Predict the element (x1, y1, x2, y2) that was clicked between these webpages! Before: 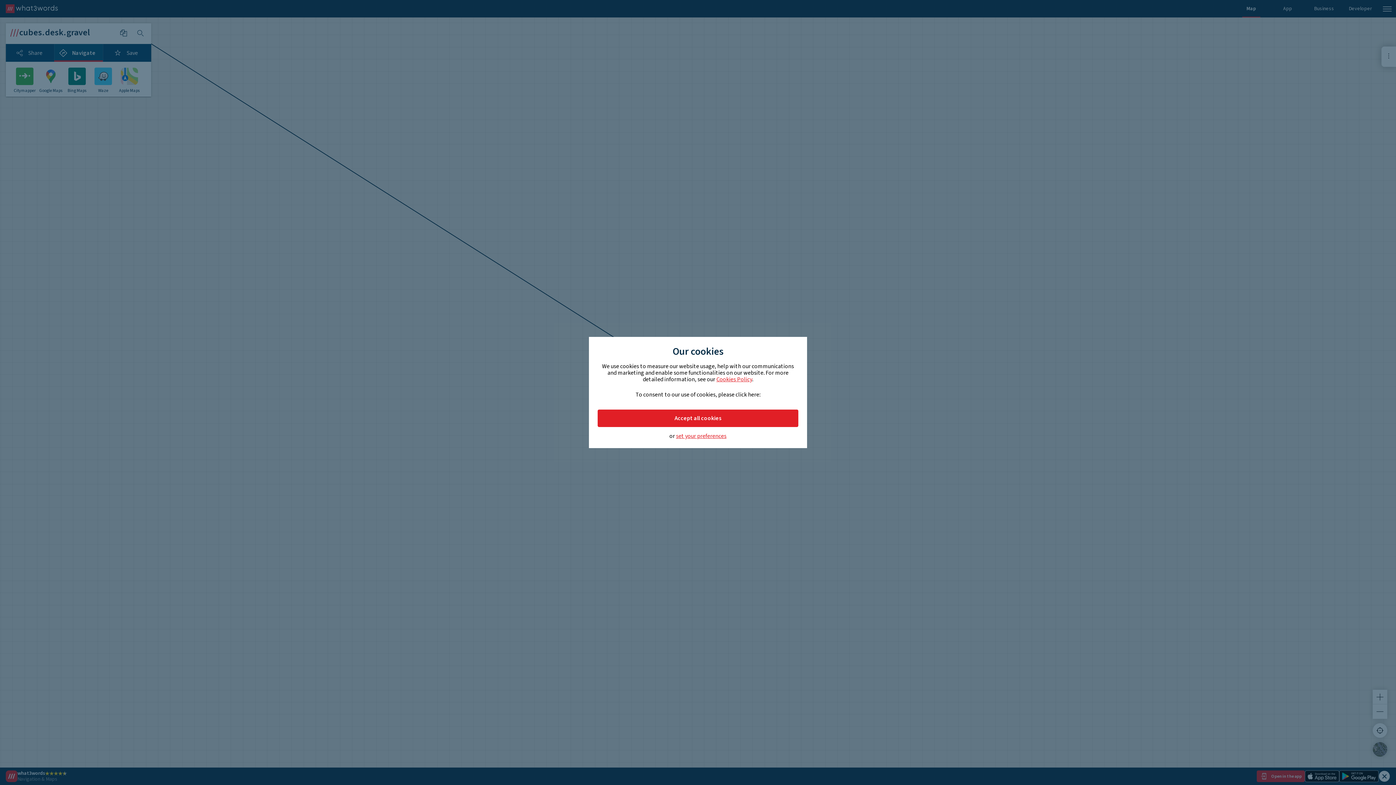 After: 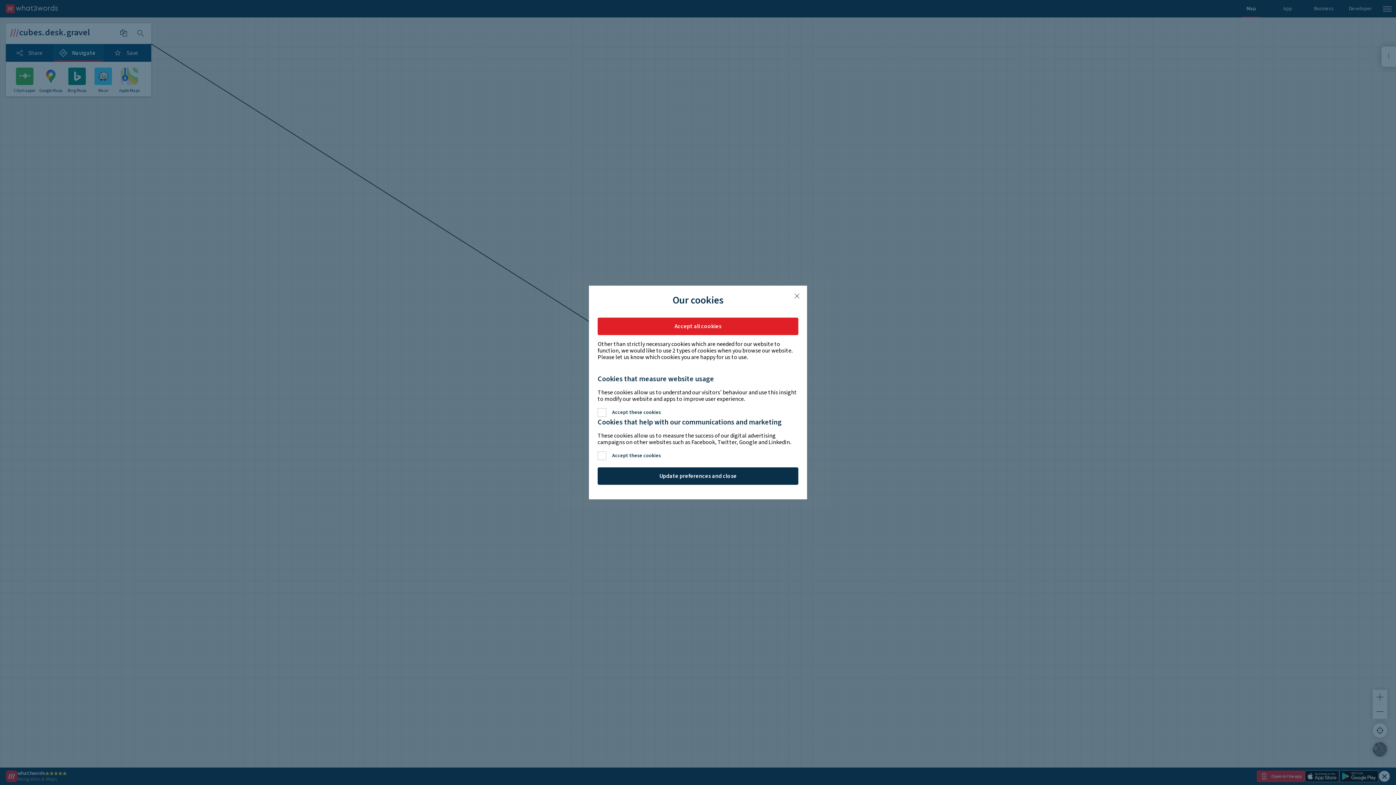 Action: bbox: (676, 433, 726, 439) label: set your preferences